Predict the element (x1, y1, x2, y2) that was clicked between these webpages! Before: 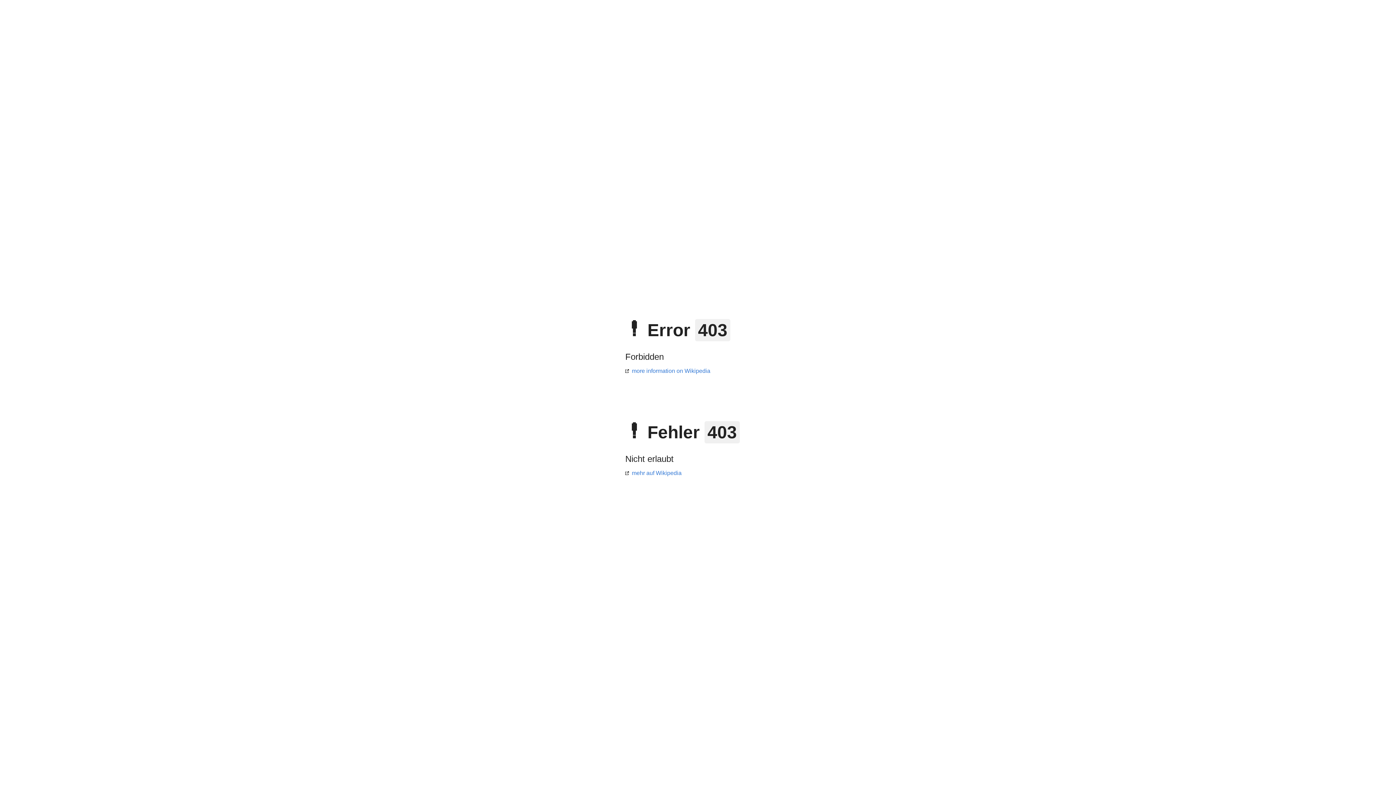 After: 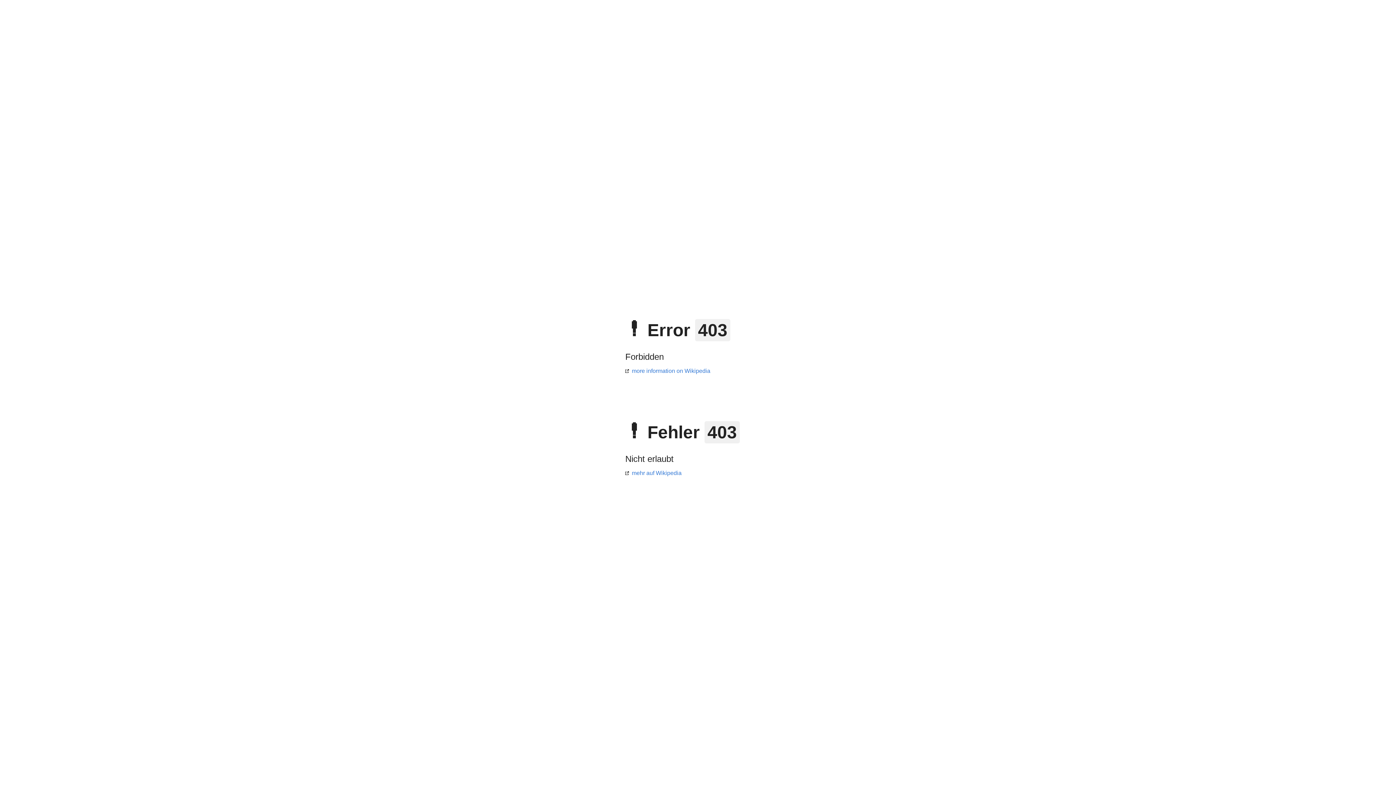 Action: label: mehr auf Wikipedia bbox: (625, 470, 681, 476)